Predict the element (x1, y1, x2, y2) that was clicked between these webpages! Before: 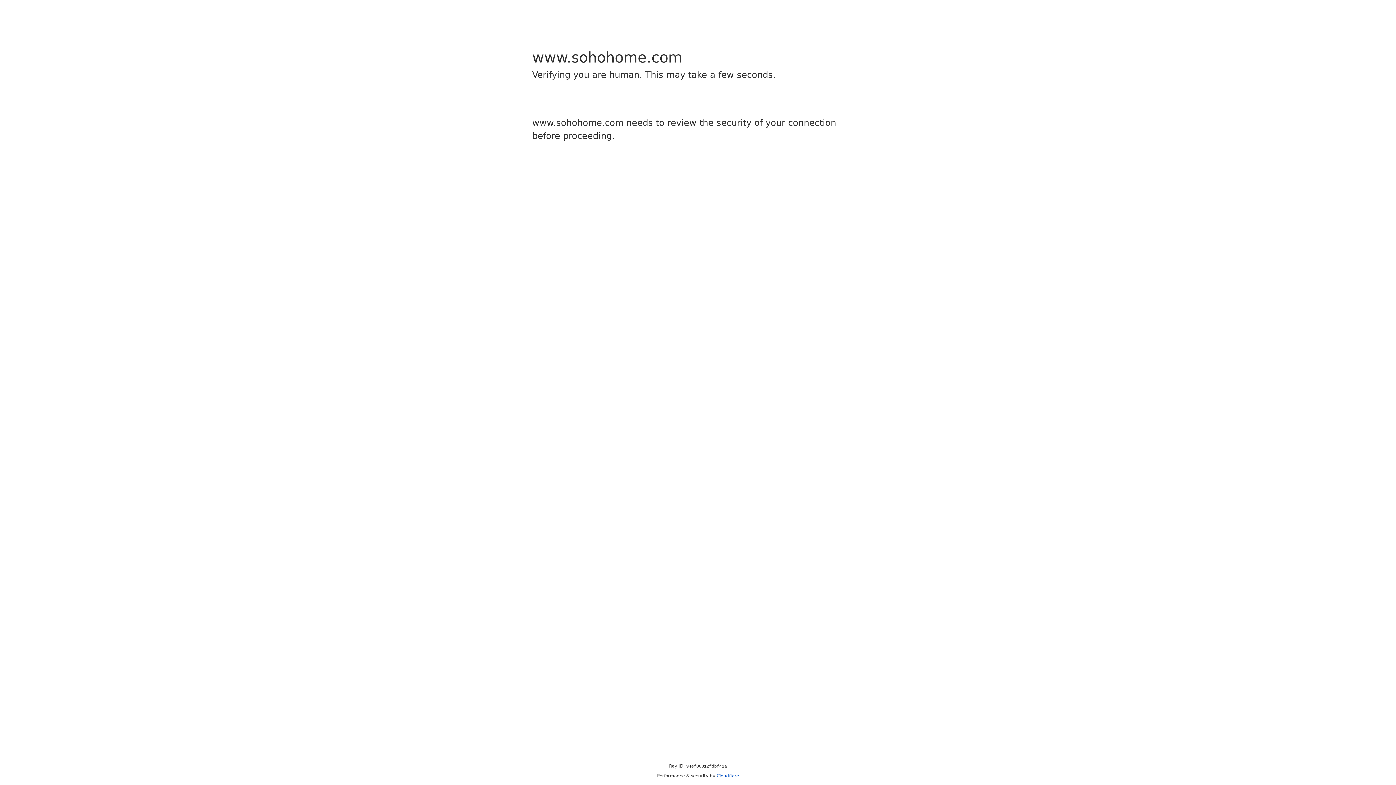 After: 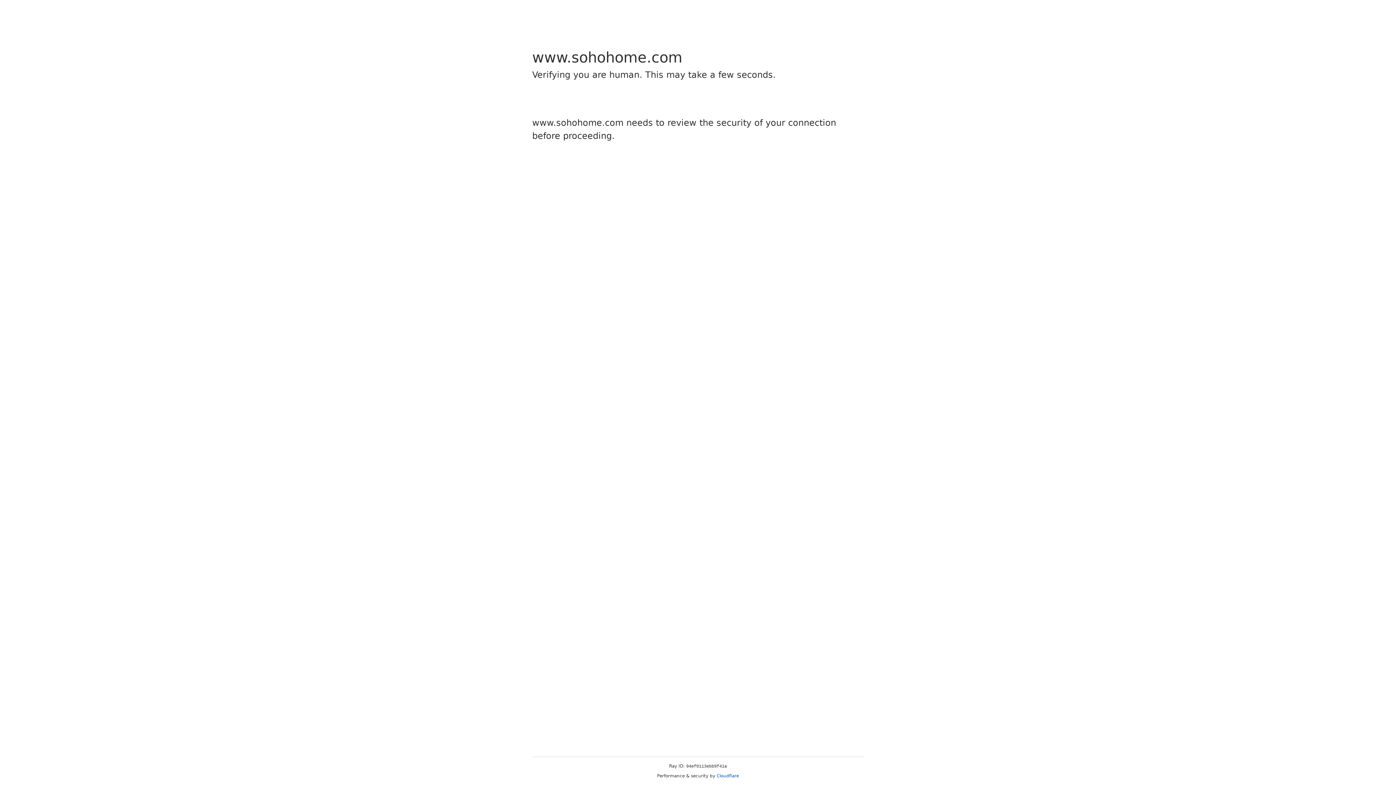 Action: label: Cloudflare bbox: (716, 773, 739, 778)